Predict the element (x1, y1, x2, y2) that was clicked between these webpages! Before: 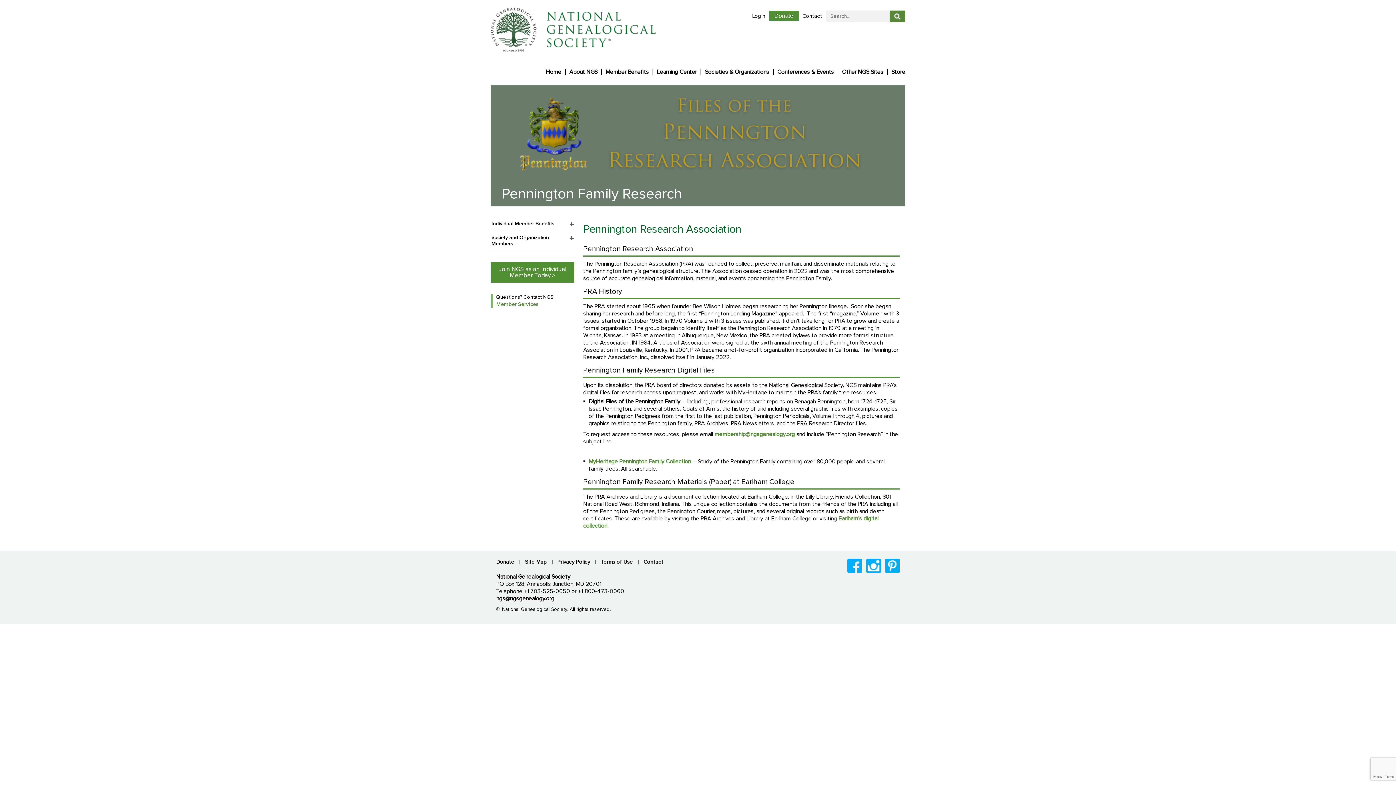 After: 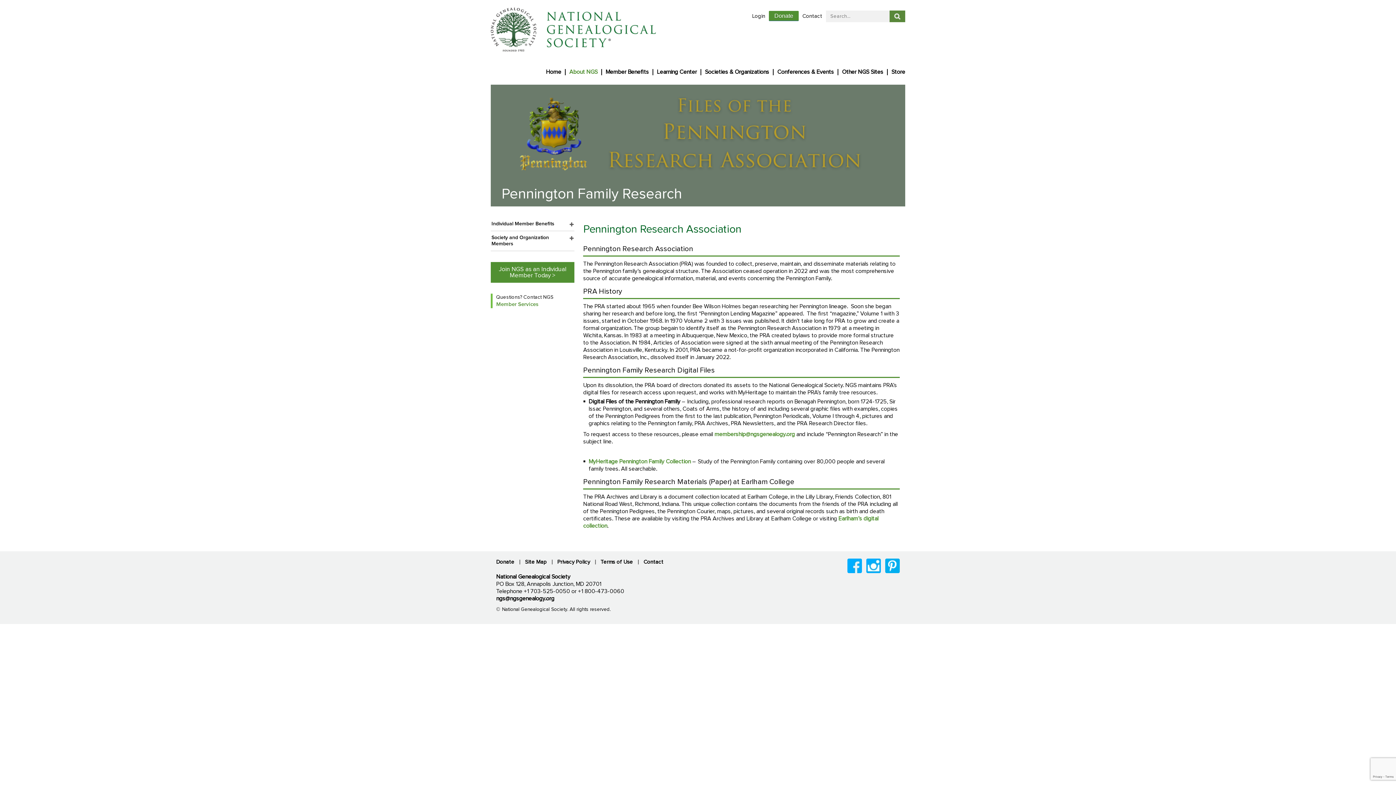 Action: label: About NGS bbox: (565, 69, 601, 75)